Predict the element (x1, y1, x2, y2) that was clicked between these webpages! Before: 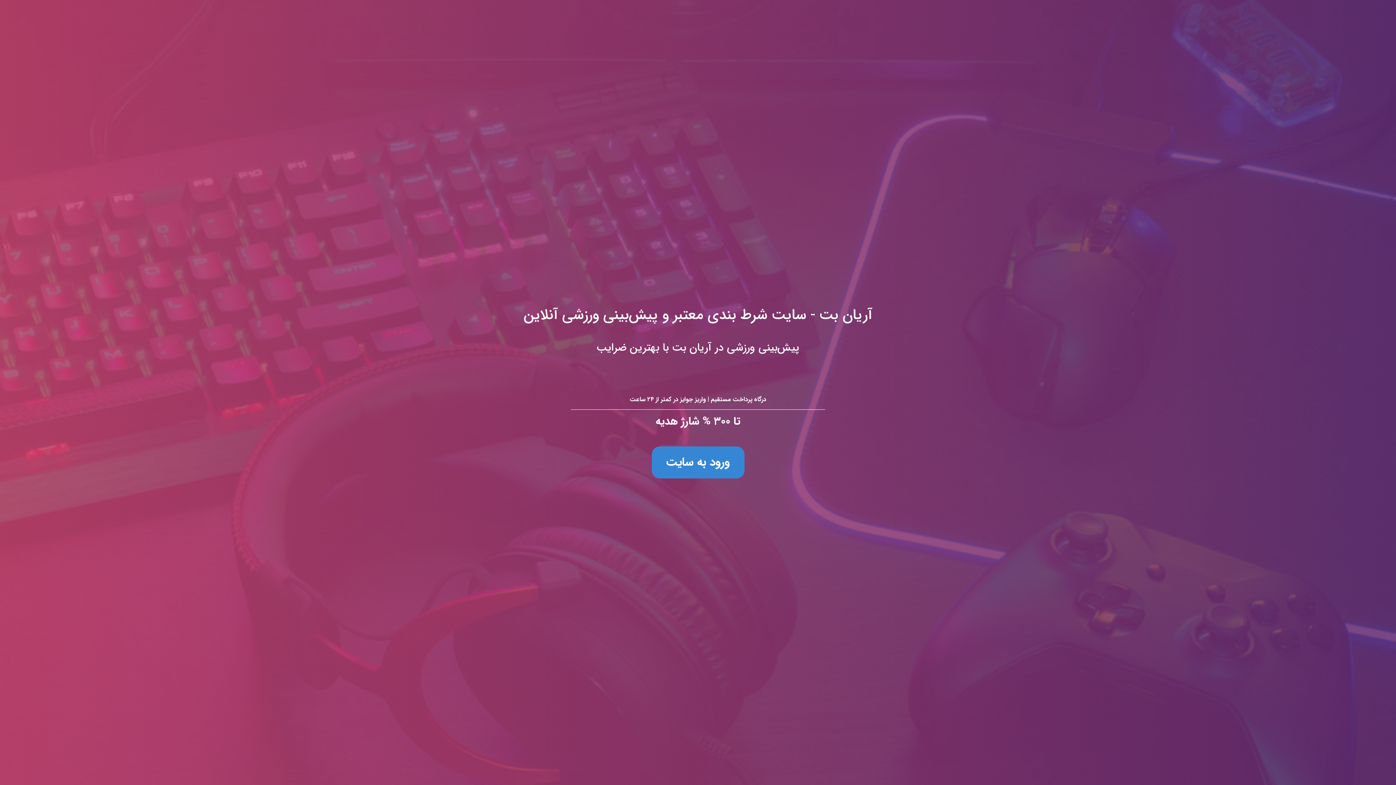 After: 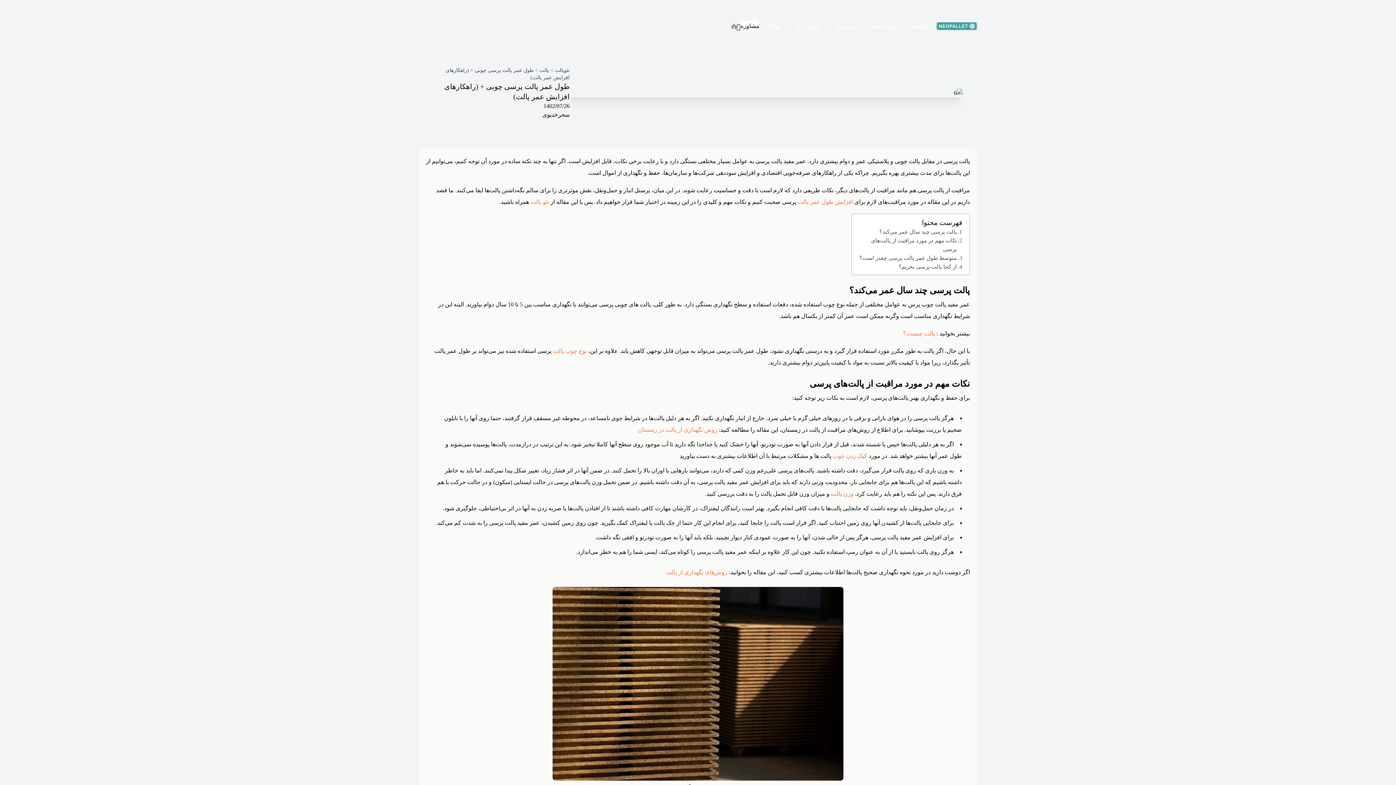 Action: bbox: (0, 0, 1396, 785) label: آریان بت - سایت شرط بندی معتبر و پیش‌بینی ورزشی آنلاین
پیش‌بینی ورزشی در آریان بت با بهترین ضرایب

درگاه پرداخت مستقیم | واریز جوایز در کمتر از ۲۴ ساعت

تا ۳۰۰ % شارژ هدیه

ورود به سایت